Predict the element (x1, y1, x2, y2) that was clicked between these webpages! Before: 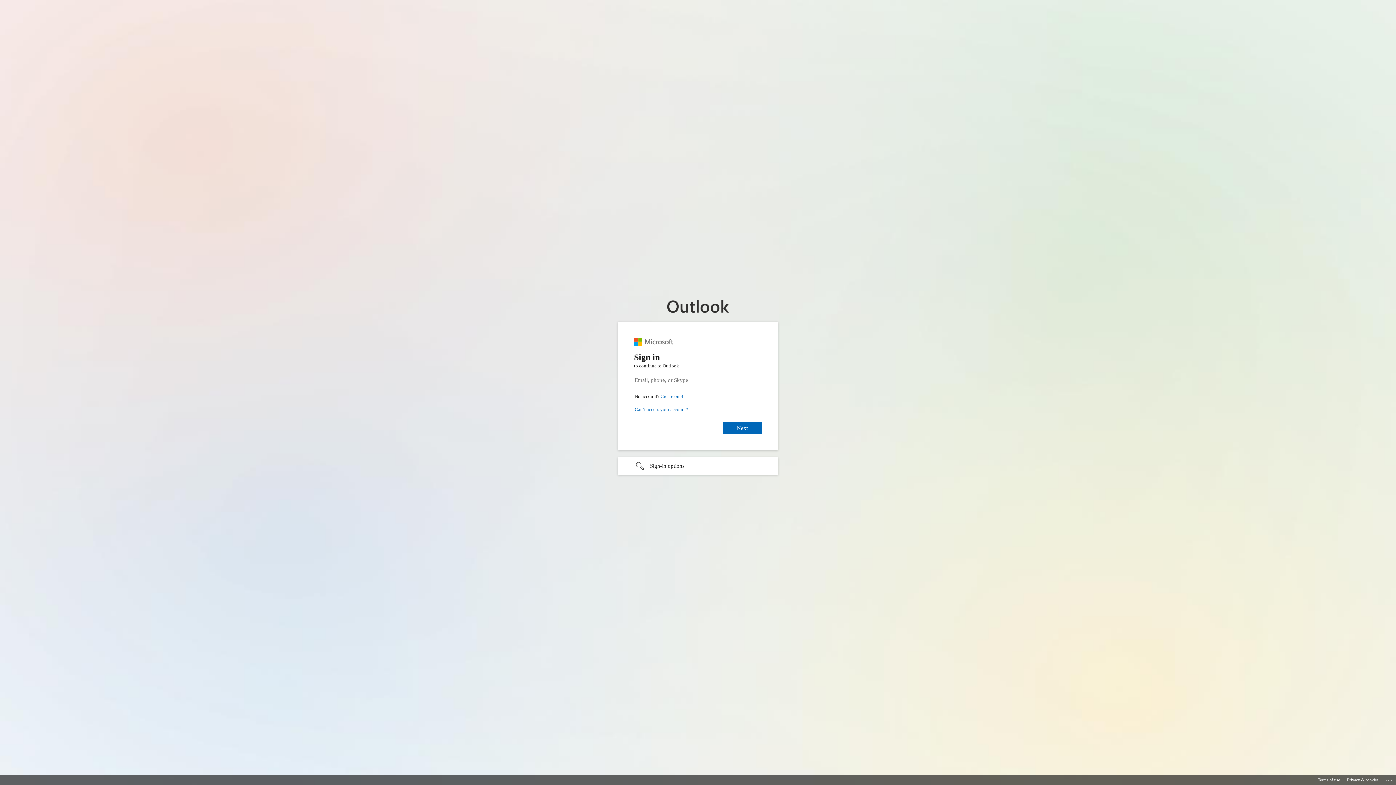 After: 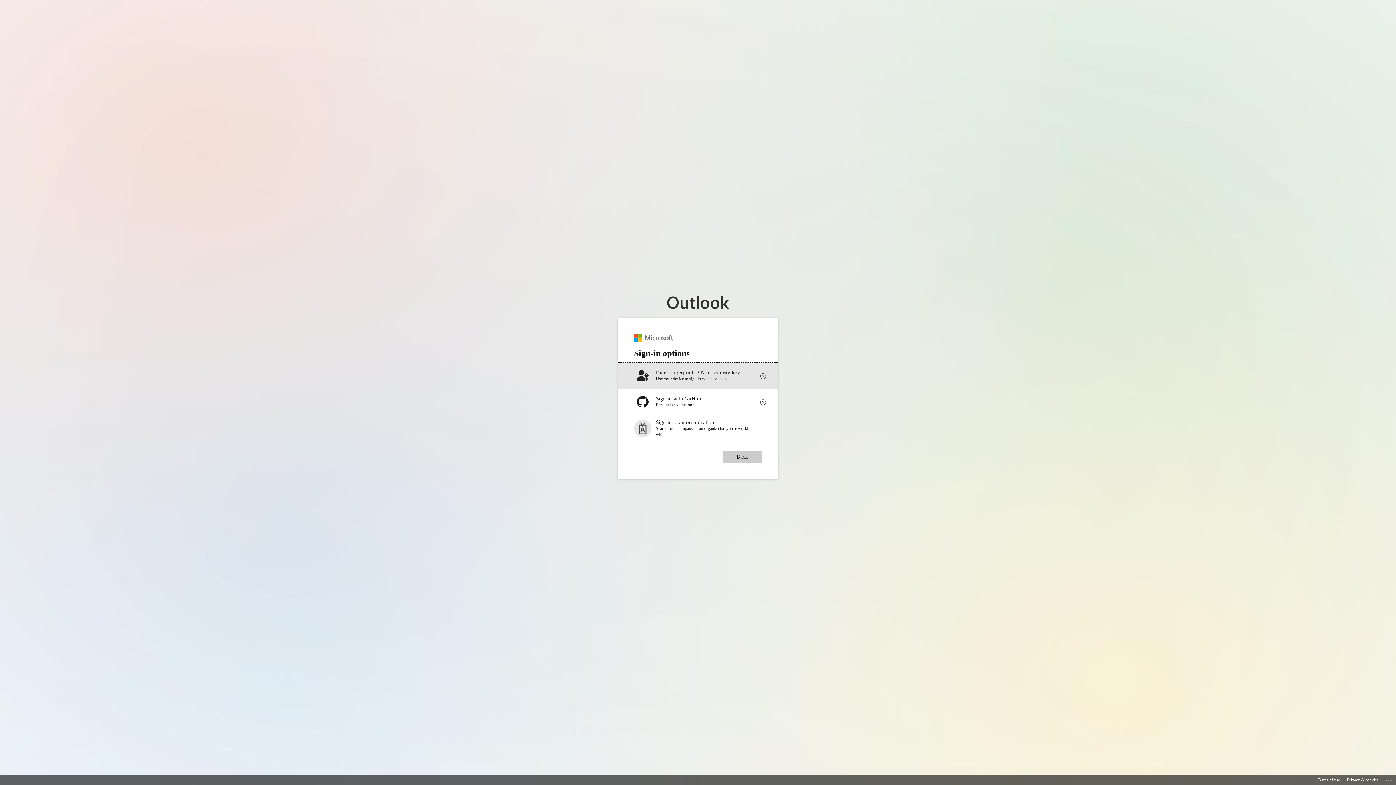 Action: label: Sign-in options undefined bbox: (618, 457, 778, 474)